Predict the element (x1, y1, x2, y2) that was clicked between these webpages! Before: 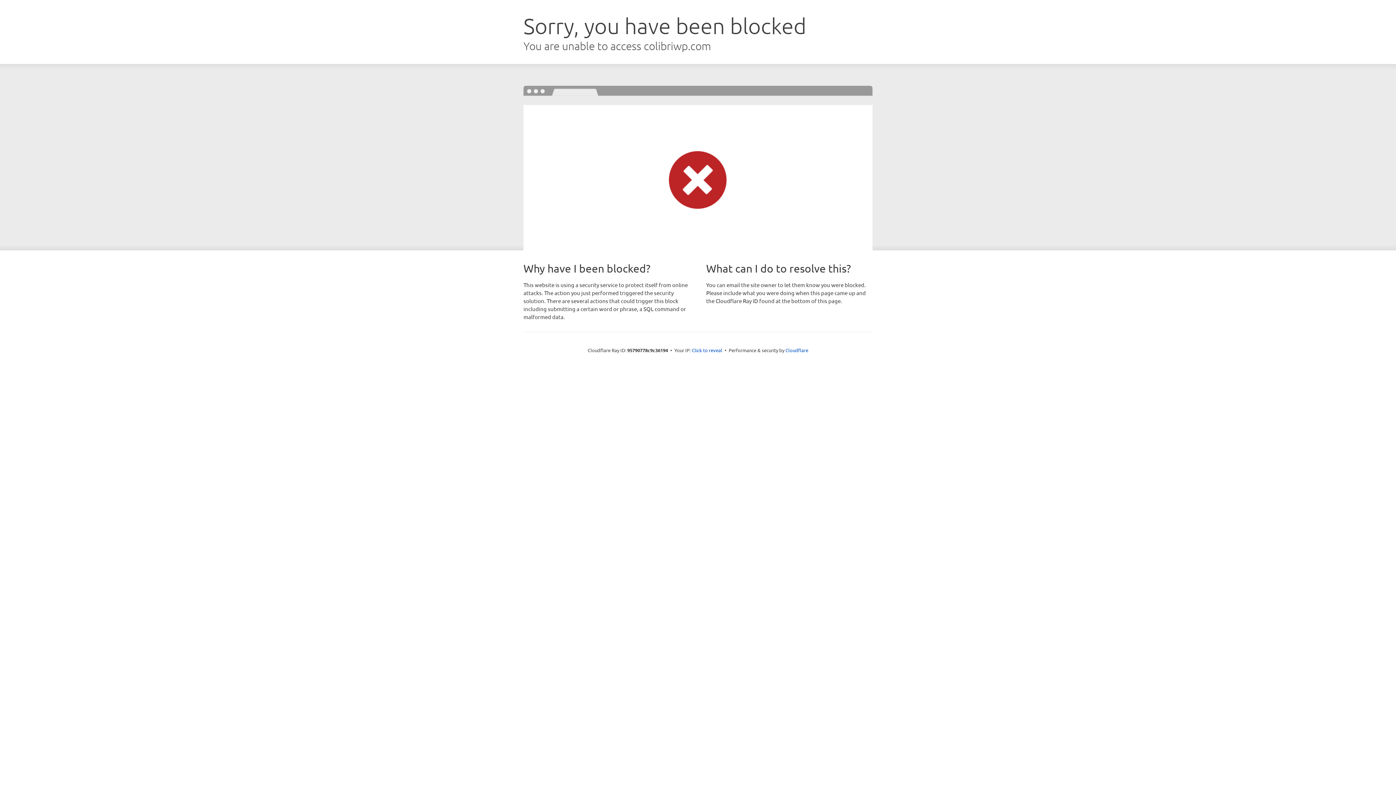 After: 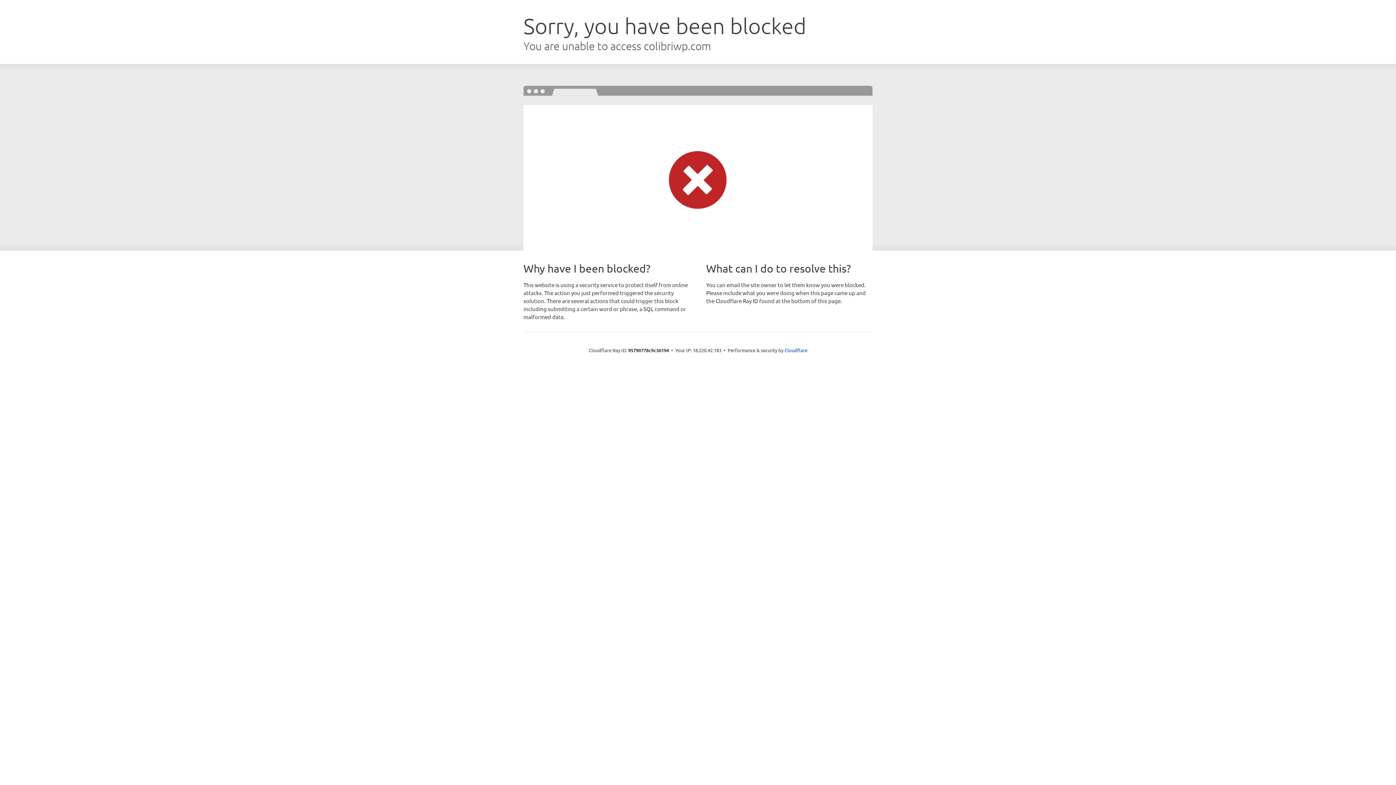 Action: label: Click to reveal bbox: (692, 346, 722, 353)